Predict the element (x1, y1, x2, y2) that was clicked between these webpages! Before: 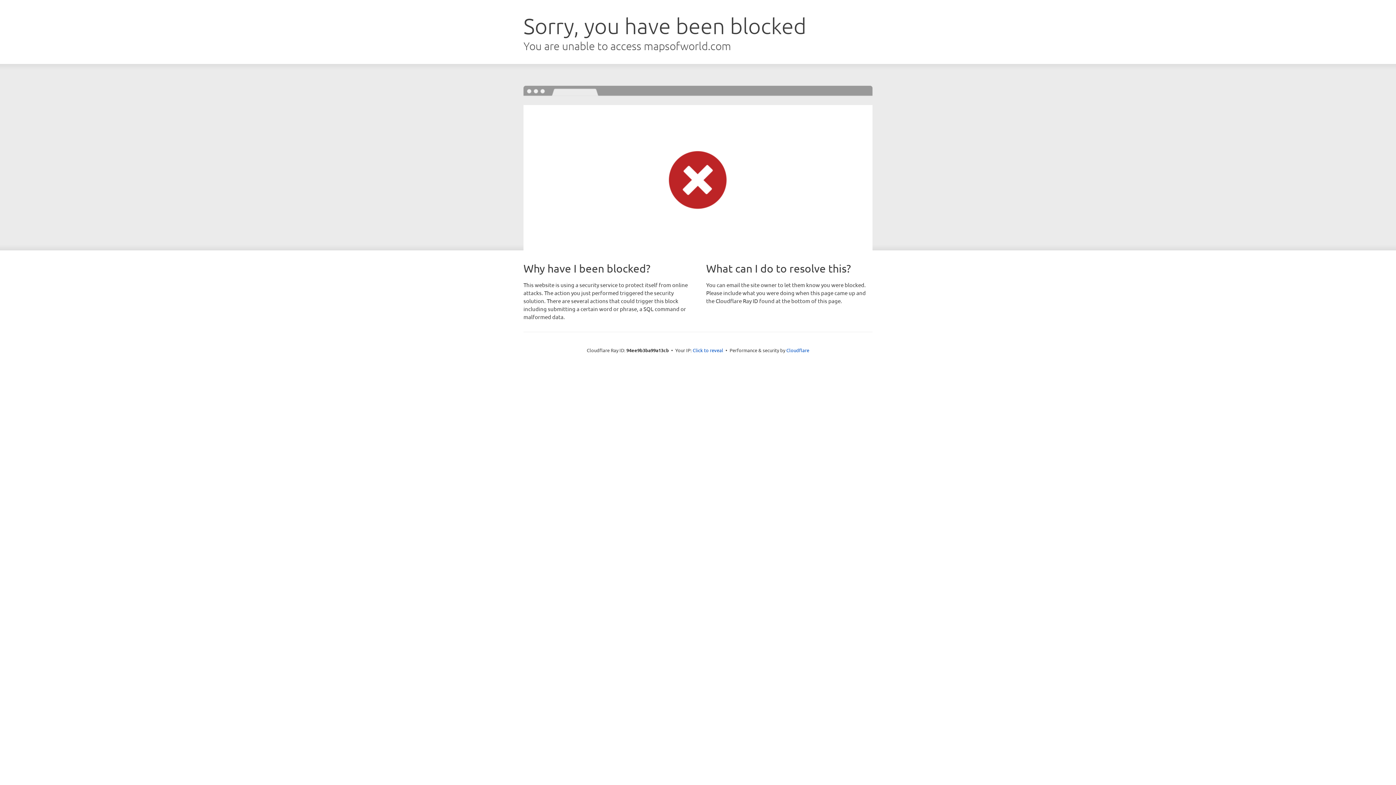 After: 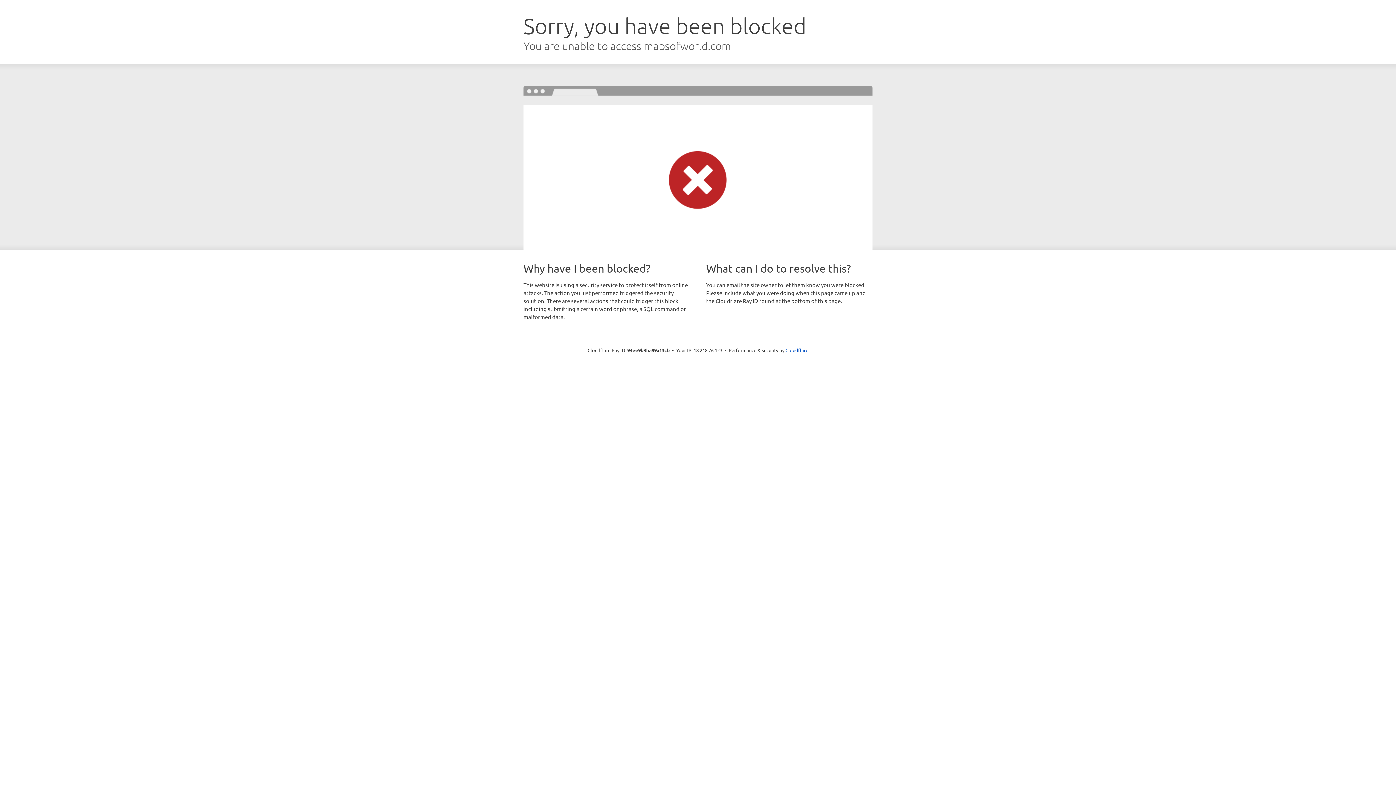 Action: bbox: (692, 346, 723, 353) label: Click to reveal